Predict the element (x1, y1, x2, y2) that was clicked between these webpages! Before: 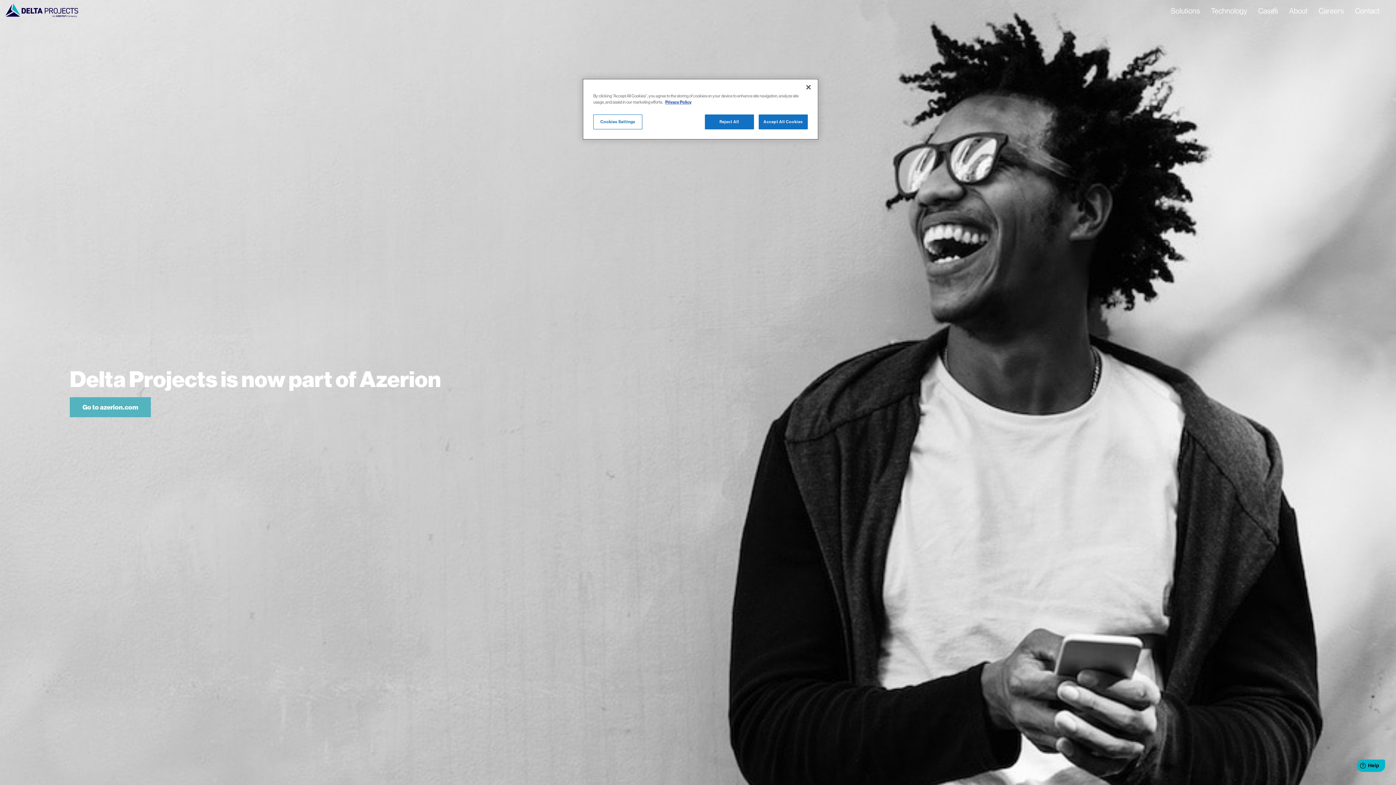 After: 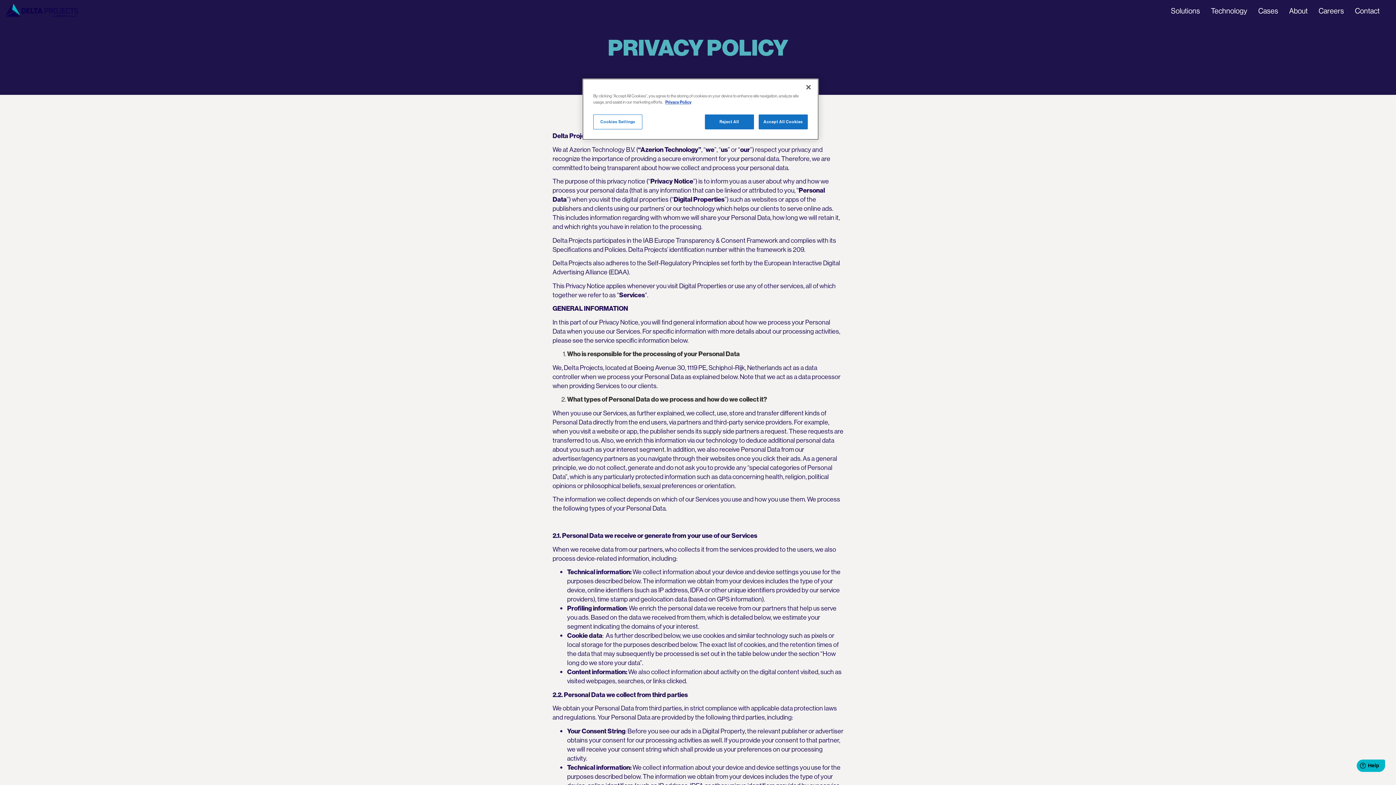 Action: bbox: (665, 99, 691, 104) label: More information about your privacy